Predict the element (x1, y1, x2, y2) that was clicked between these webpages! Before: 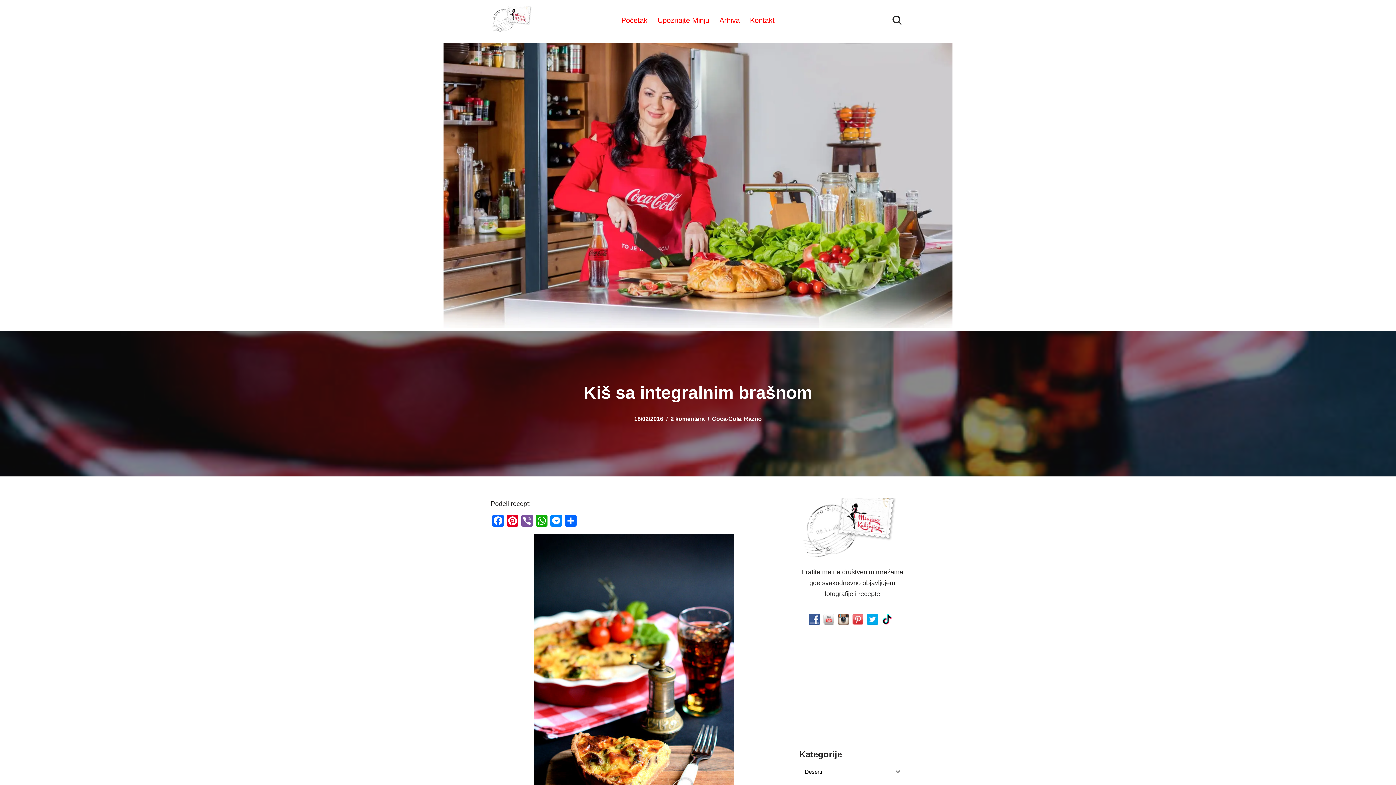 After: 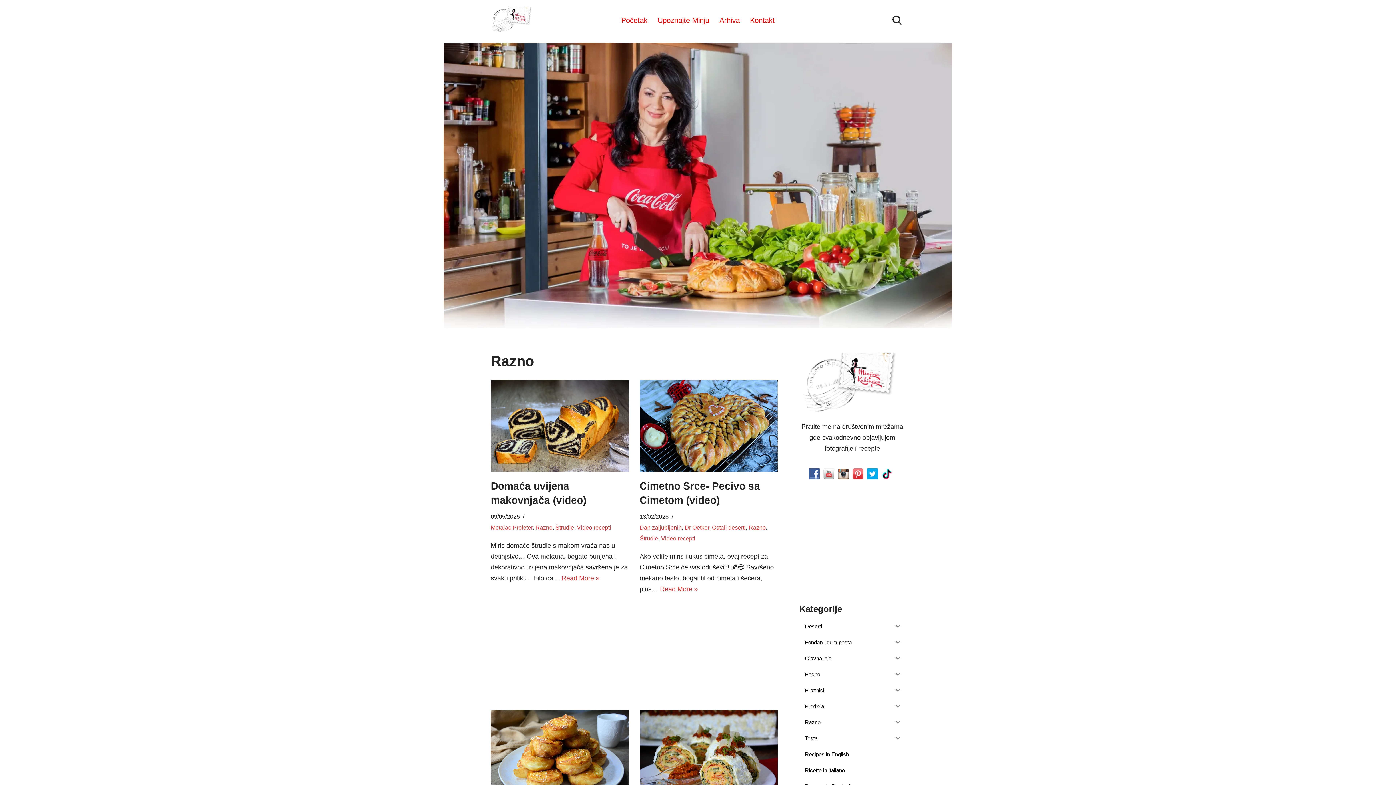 Action: label: Razno bbox: (744, 415, 762, 422)